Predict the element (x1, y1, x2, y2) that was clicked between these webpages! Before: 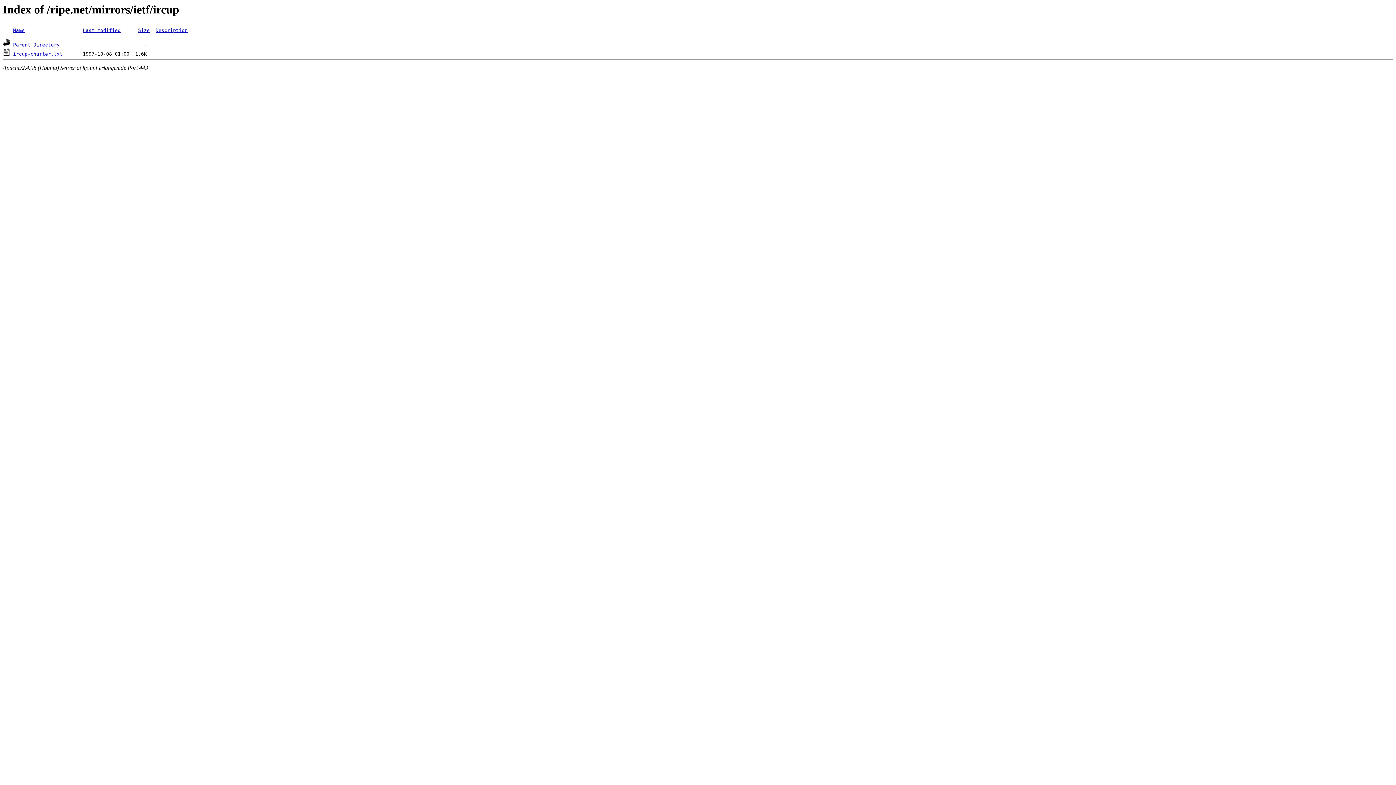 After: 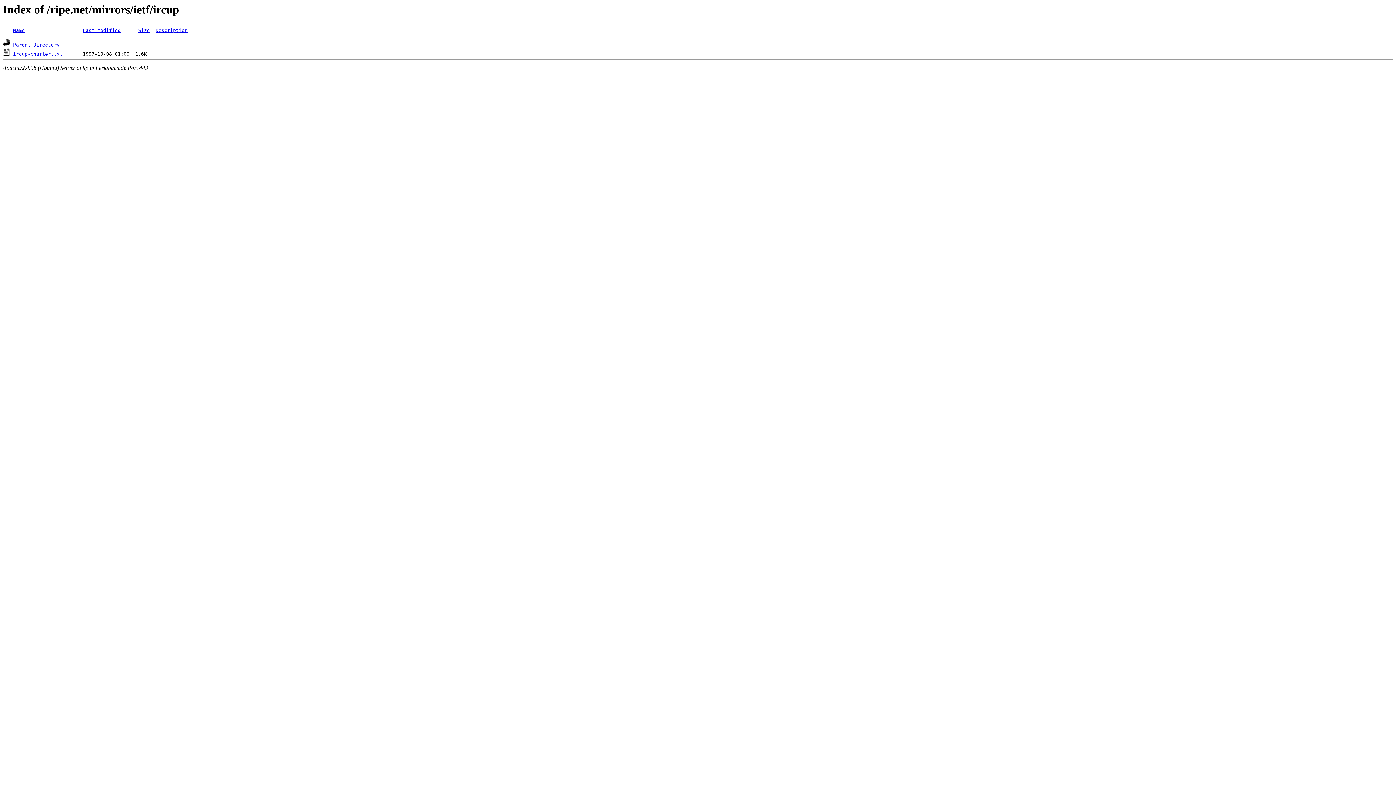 Action: bbox: (138, 27, 149, 33) label: Size